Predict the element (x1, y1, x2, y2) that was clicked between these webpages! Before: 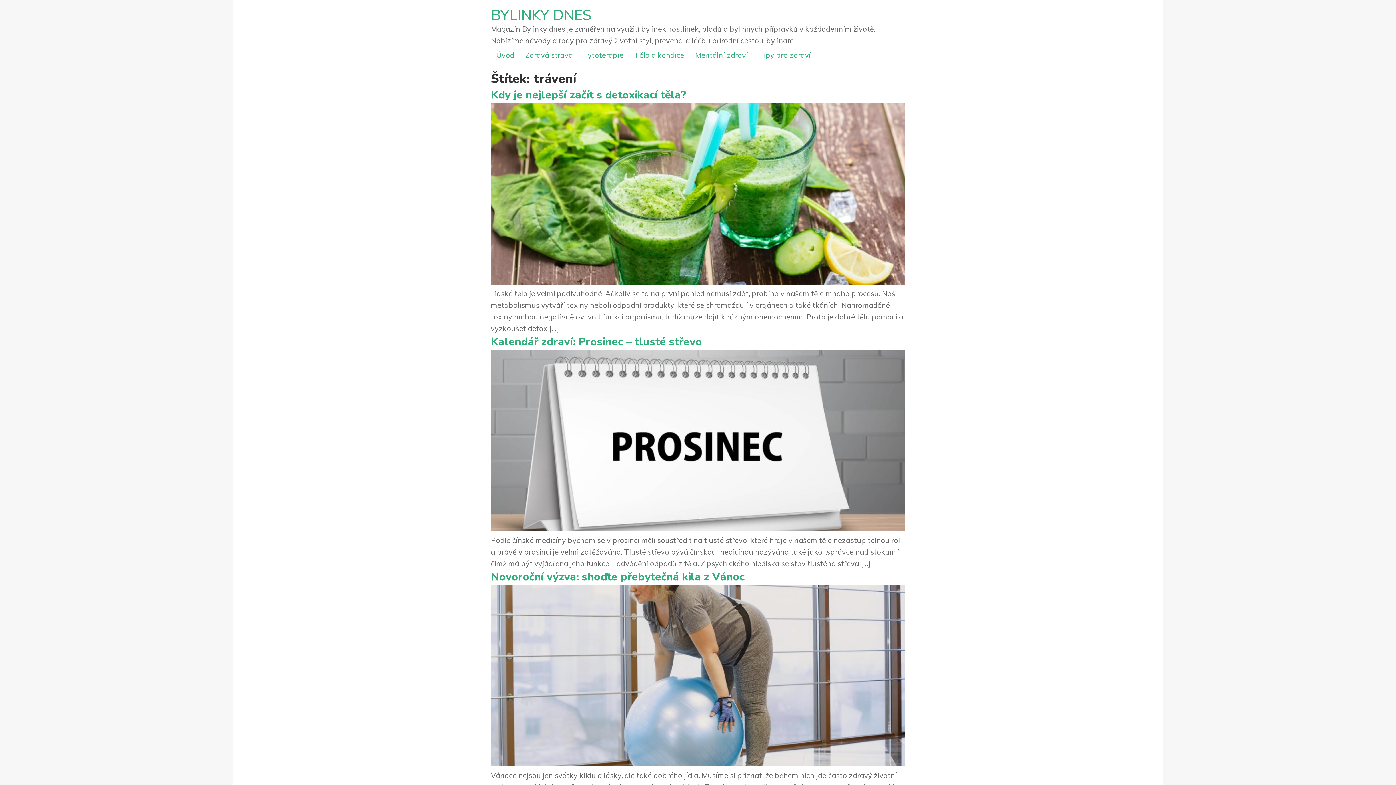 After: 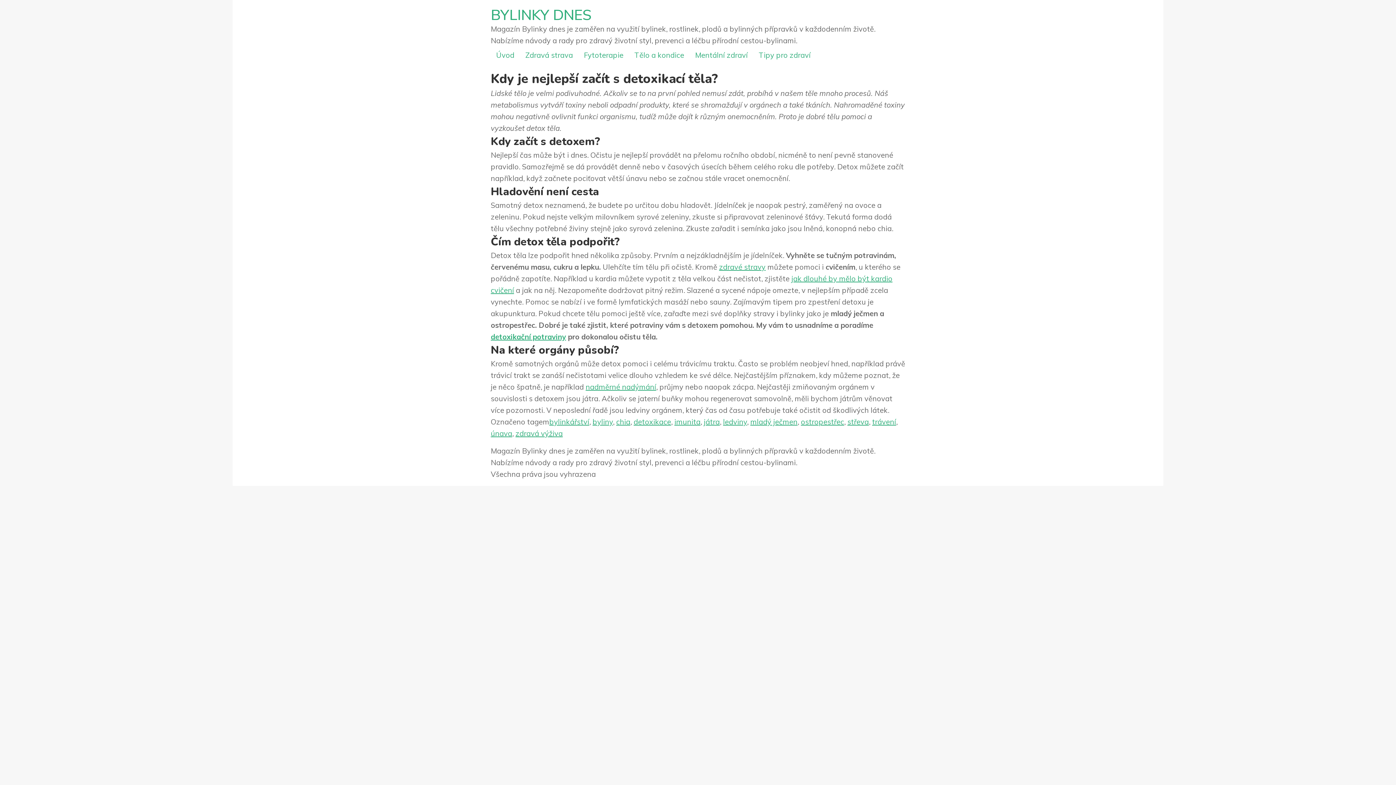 Action: bbox: (490, 277, 905, 286)